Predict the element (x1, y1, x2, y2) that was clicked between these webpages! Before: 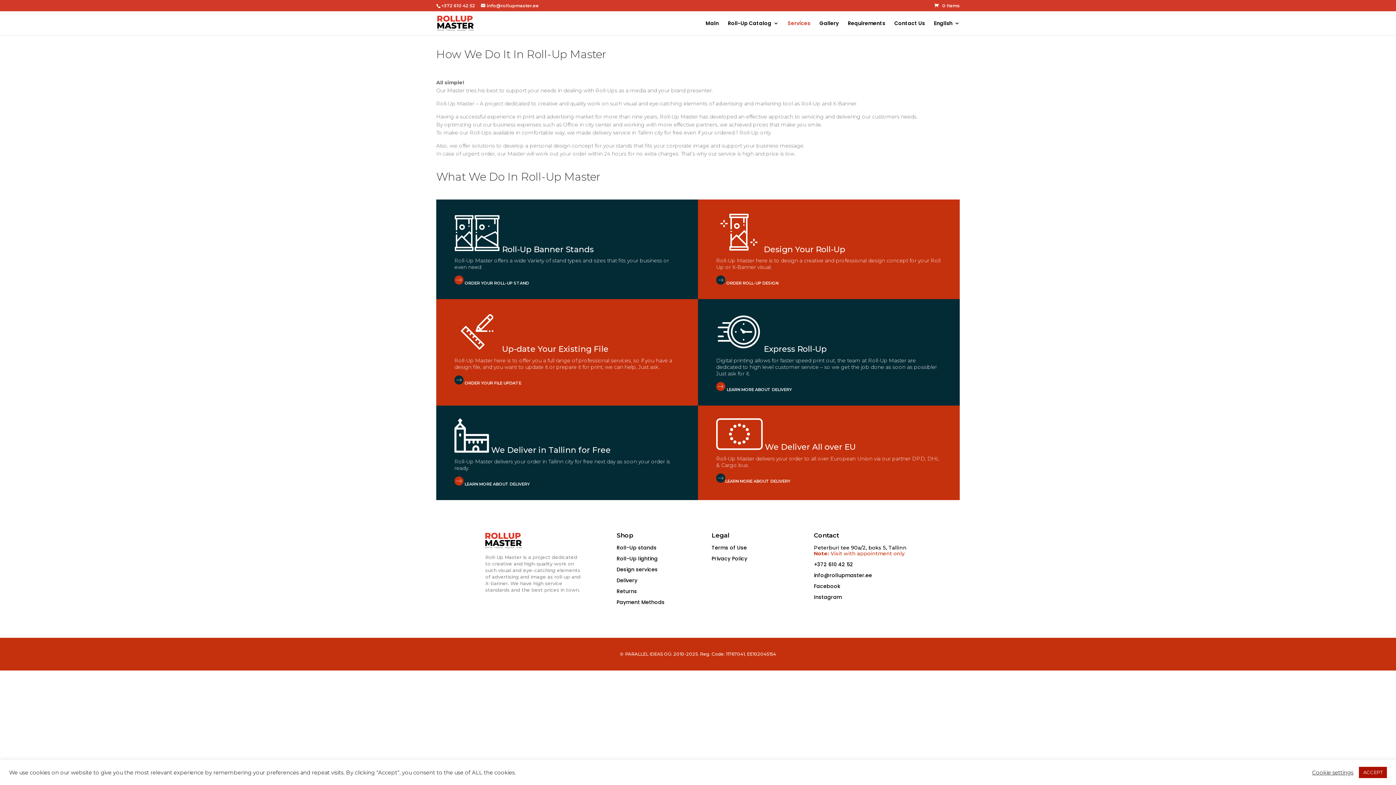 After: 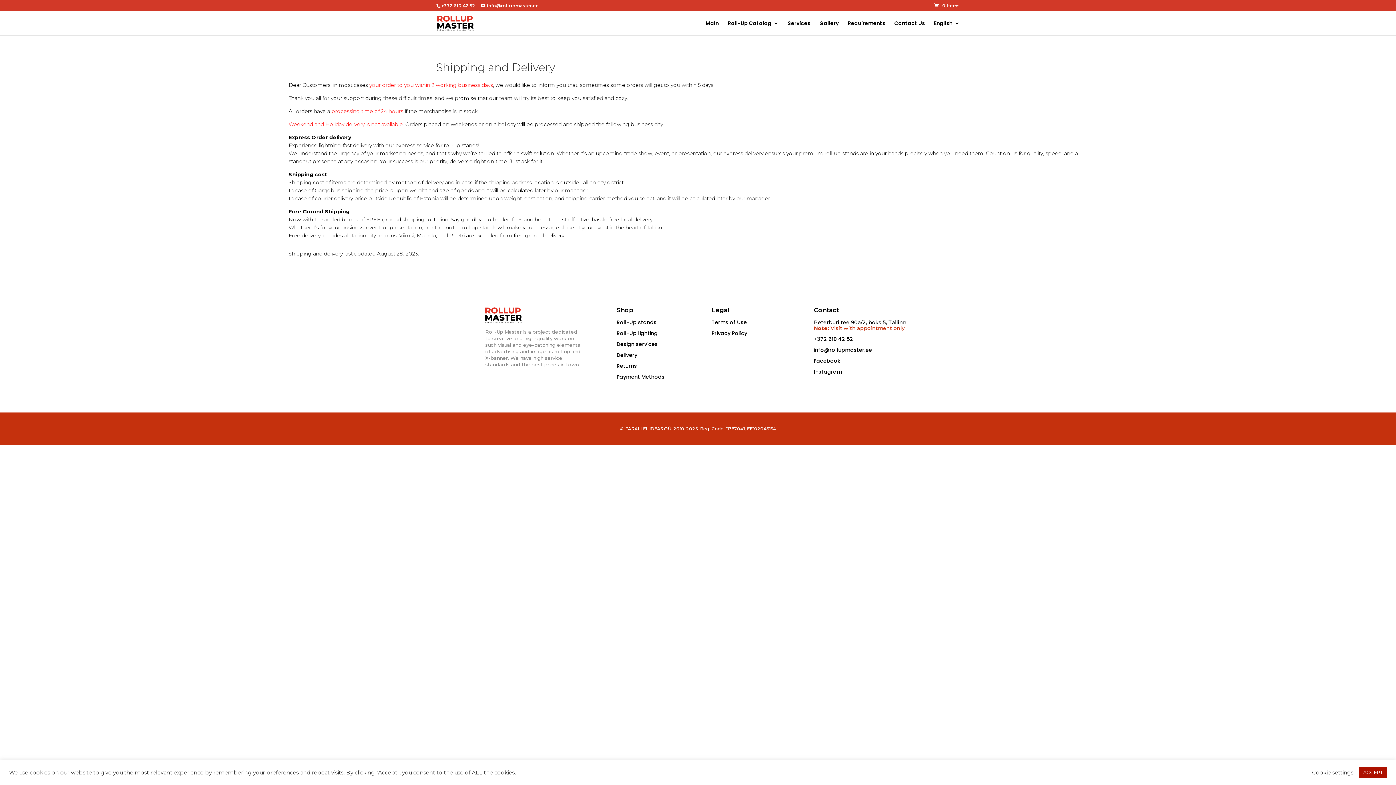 Action: bbox: (464, 481, 529, 487) label: LEARN MORE ABOUT DELIVERY